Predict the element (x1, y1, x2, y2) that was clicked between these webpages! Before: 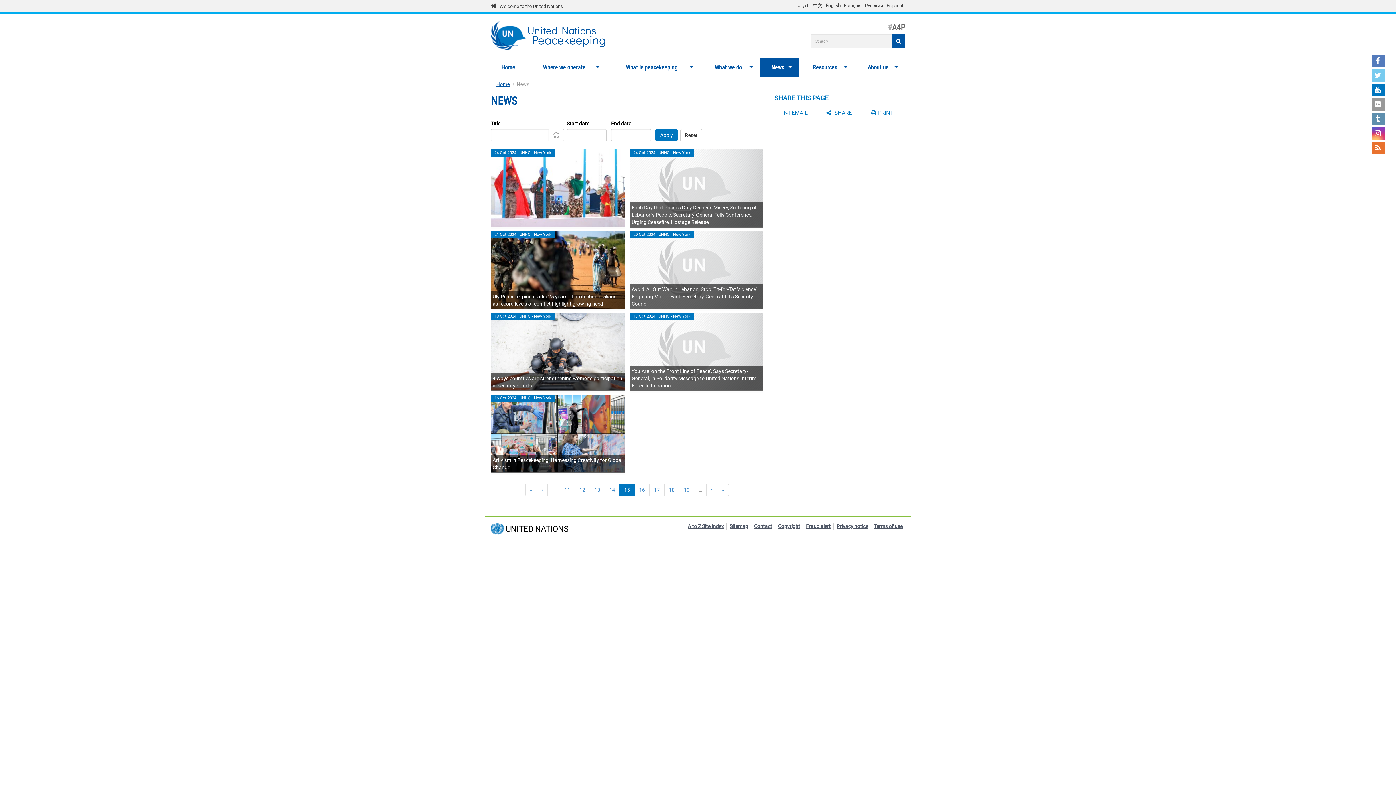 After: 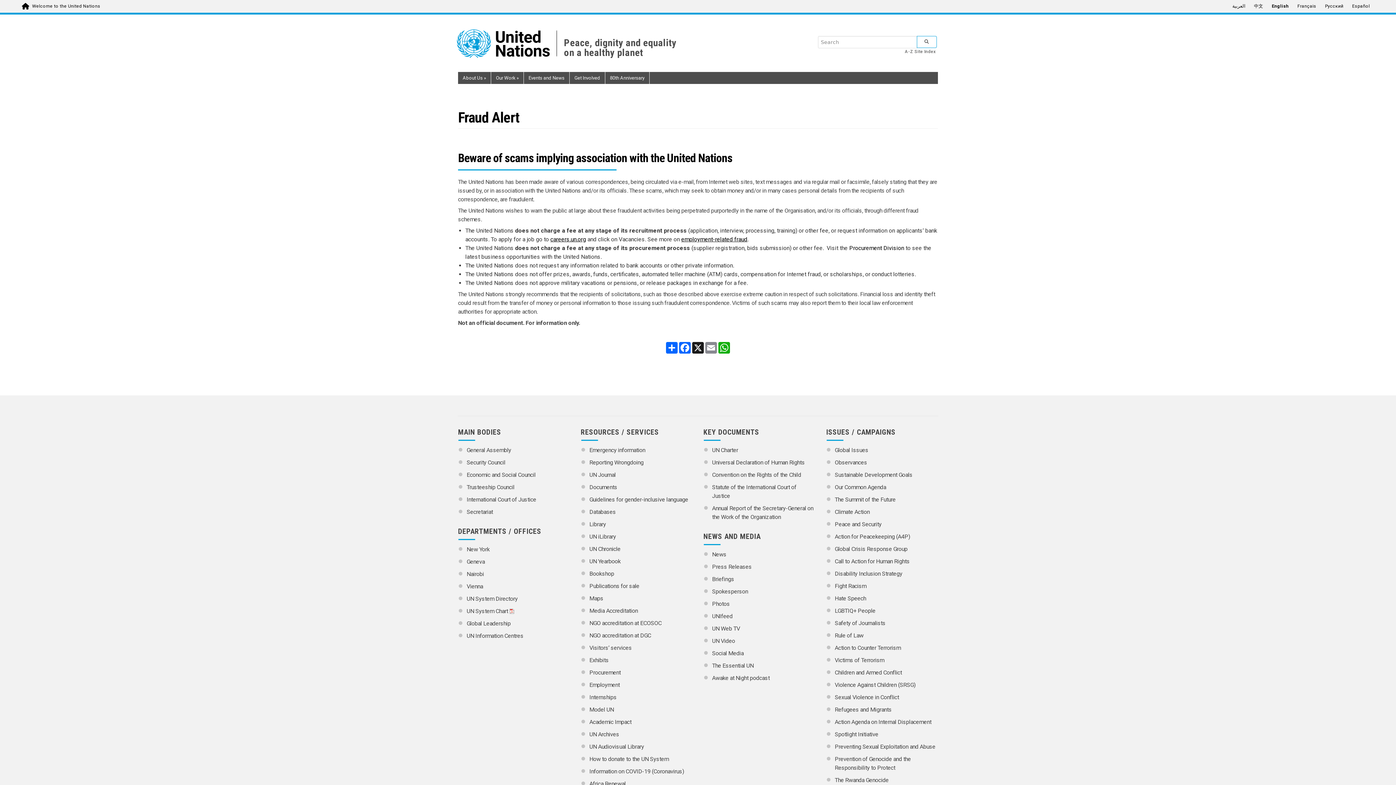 Action: label: Fraud alert bbox: (806, 522, 830, 530)